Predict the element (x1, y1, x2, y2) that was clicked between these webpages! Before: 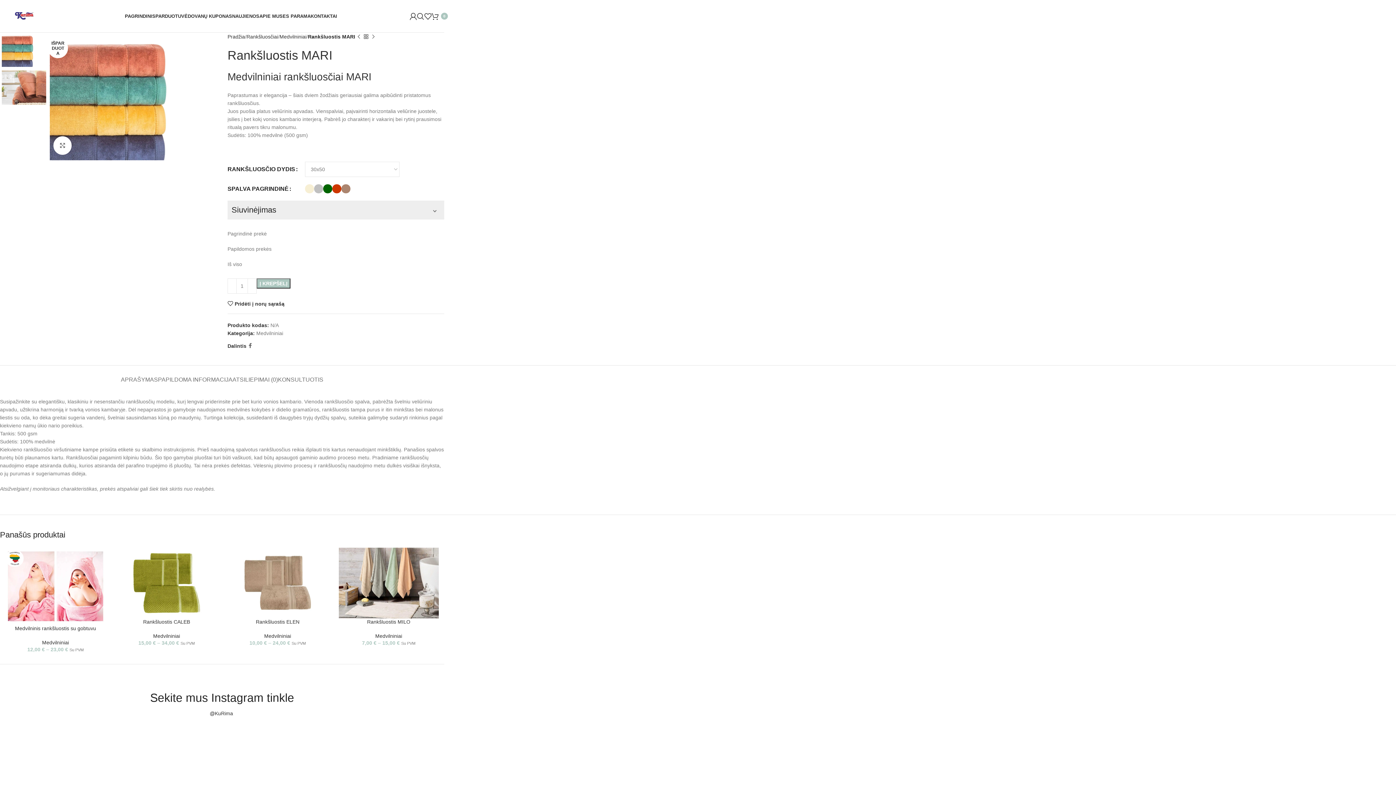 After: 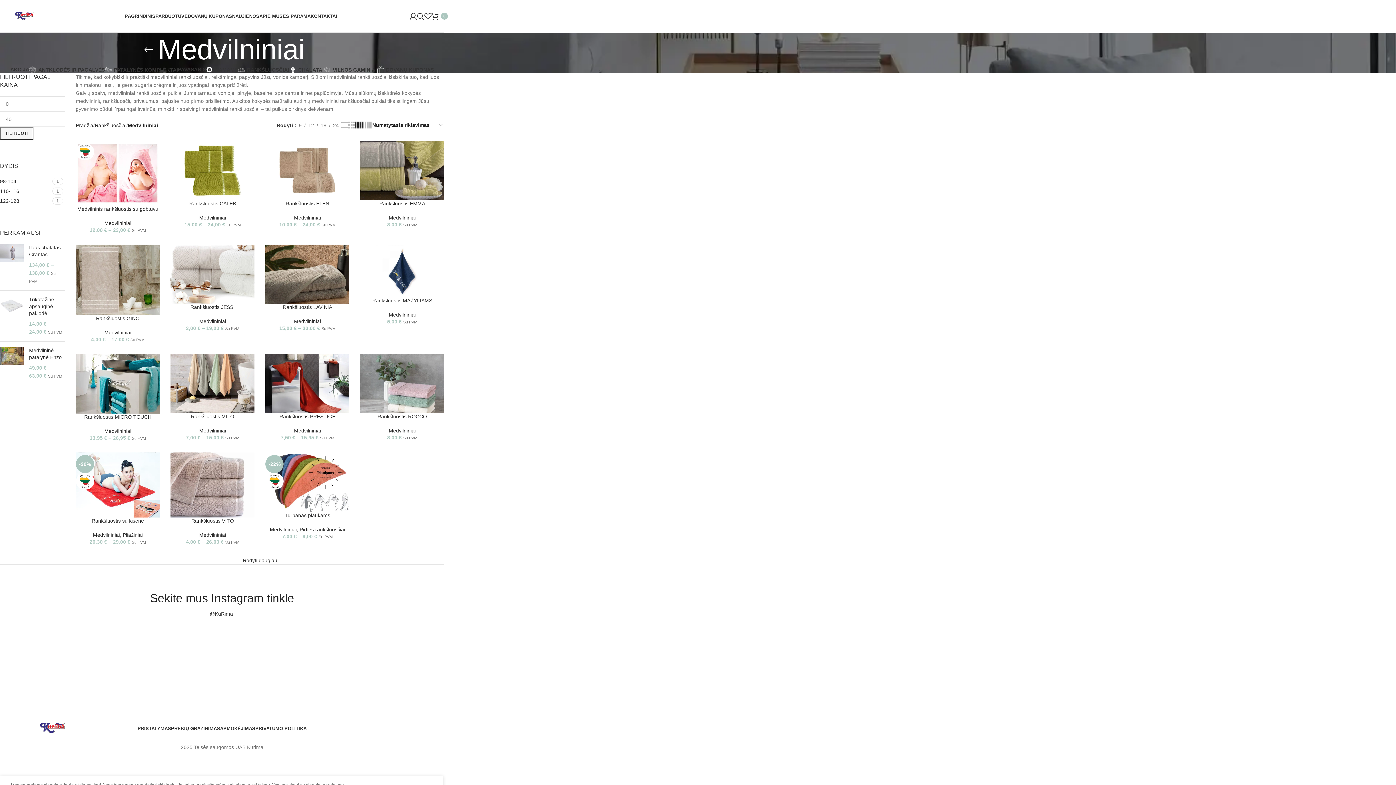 Action: label: Medvilniniai bbox: (279, 32, 306, 40)